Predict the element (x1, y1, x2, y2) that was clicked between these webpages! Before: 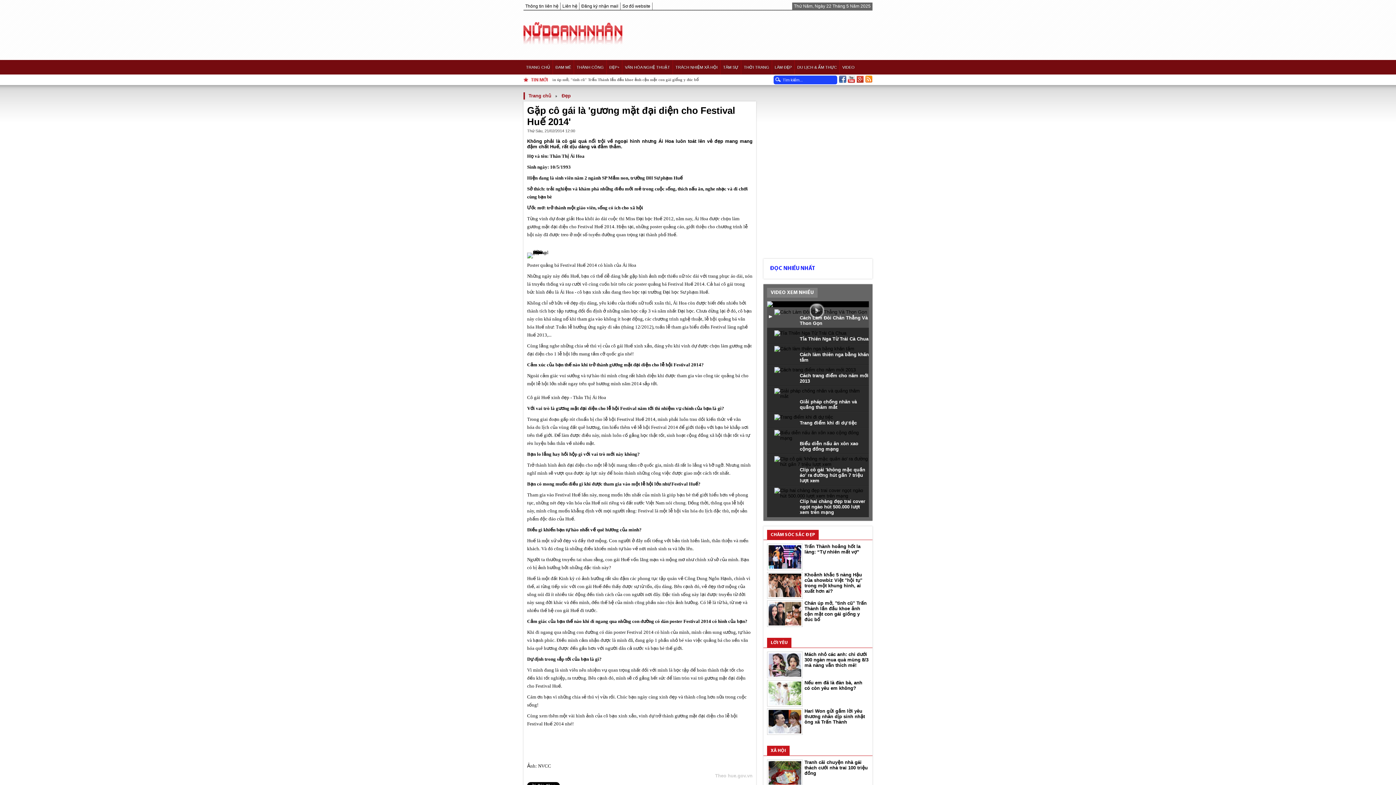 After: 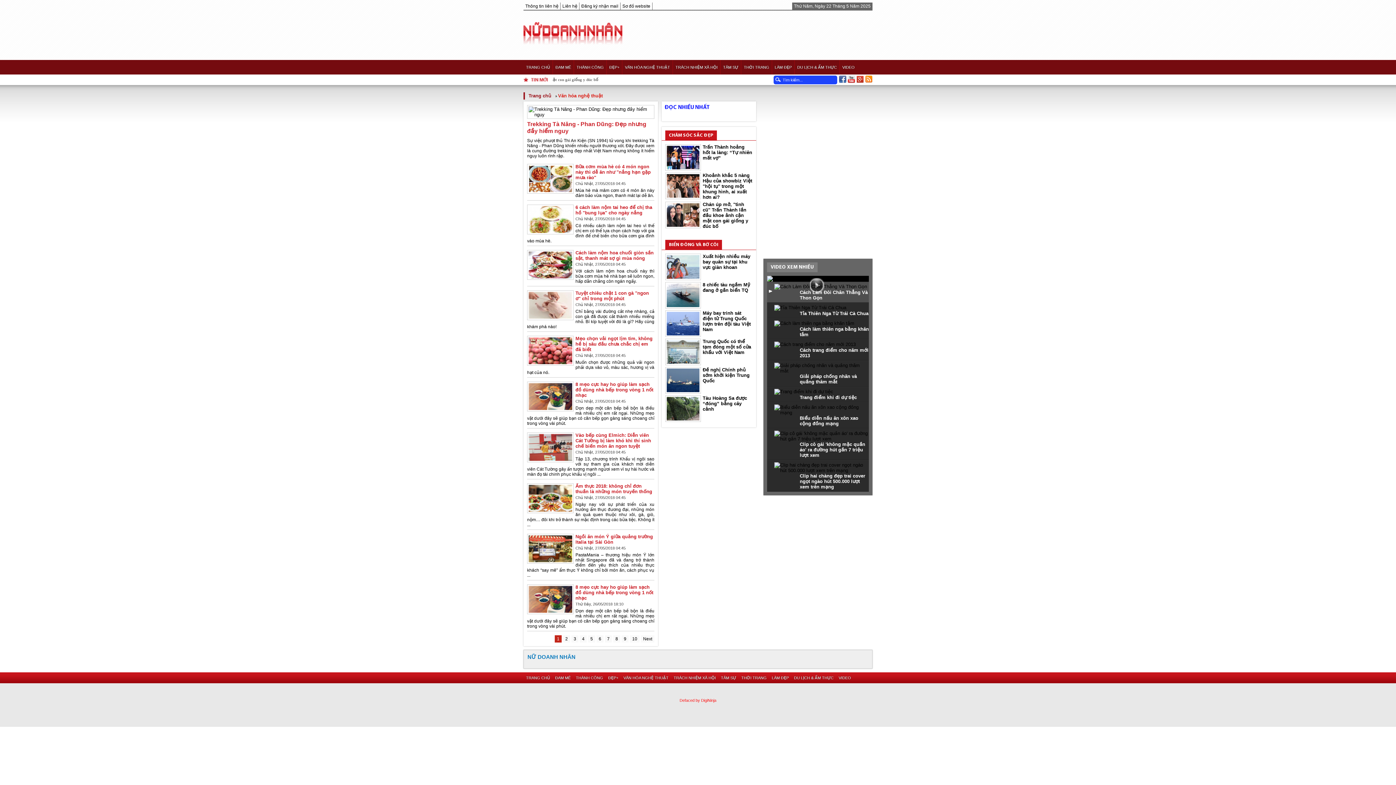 Action: label: VĂN HÓA NGHỆ THUẬT bbox: (622, 60, 672, 74)